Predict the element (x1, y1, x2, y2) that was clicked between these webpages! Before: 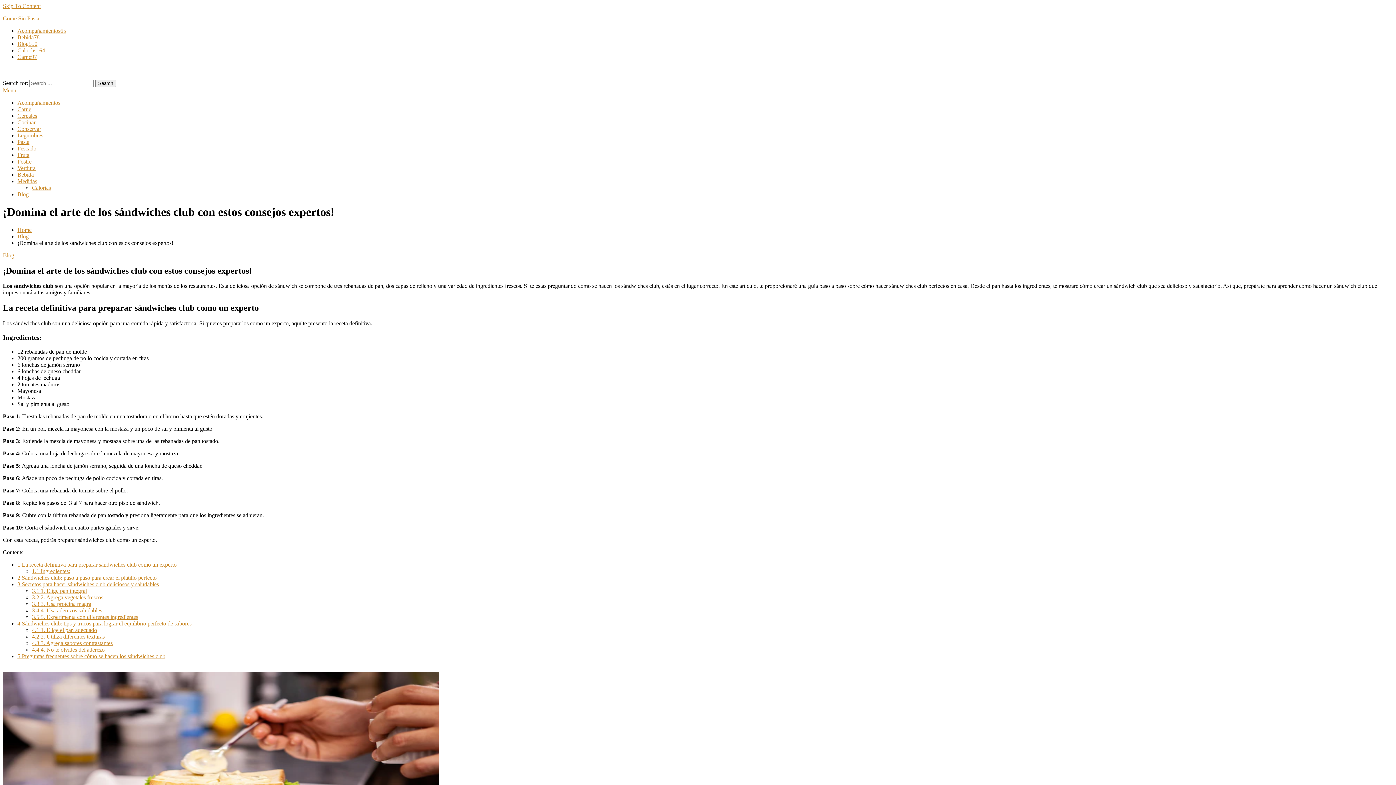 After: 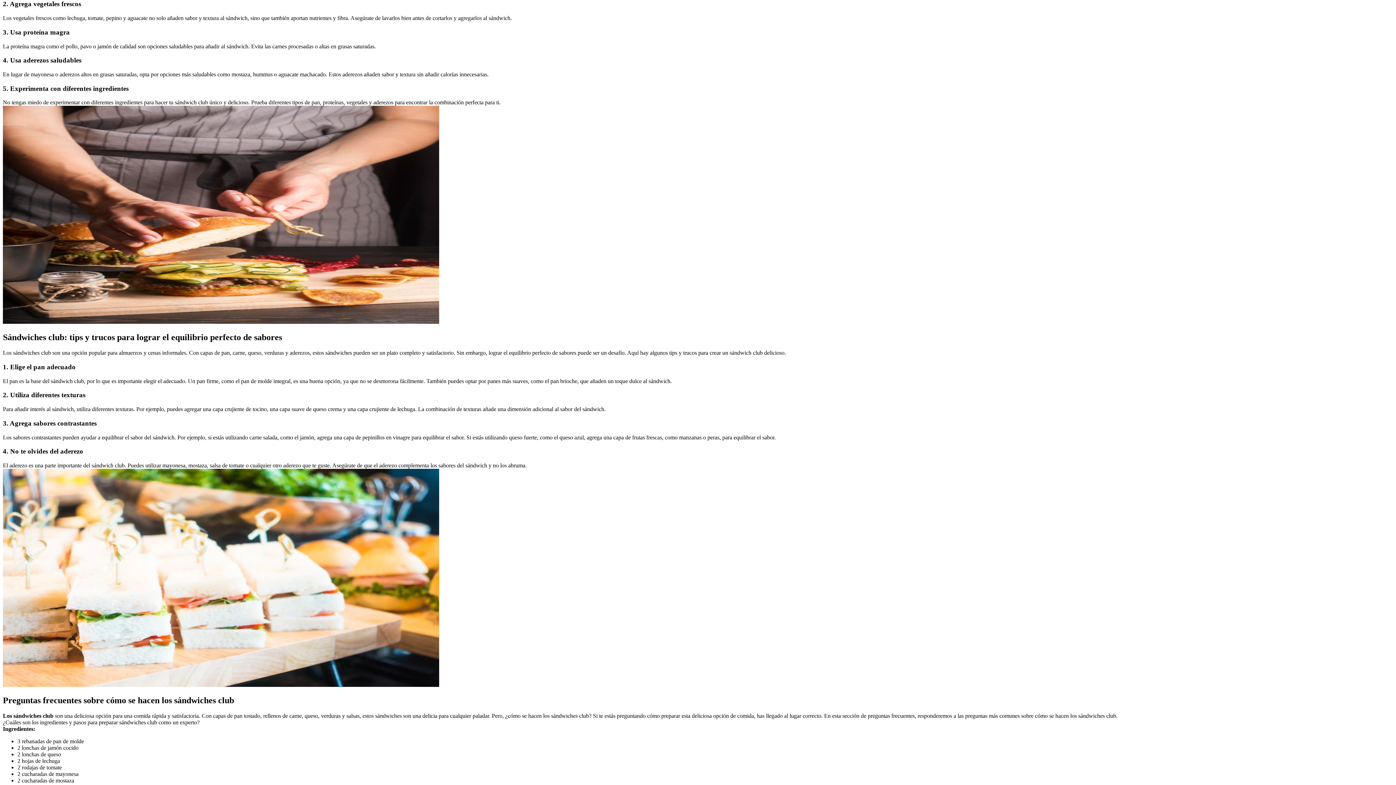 Action: label: 3.2 2. Agrega vegetales frescos bbox: (32, 594, 103, 600)